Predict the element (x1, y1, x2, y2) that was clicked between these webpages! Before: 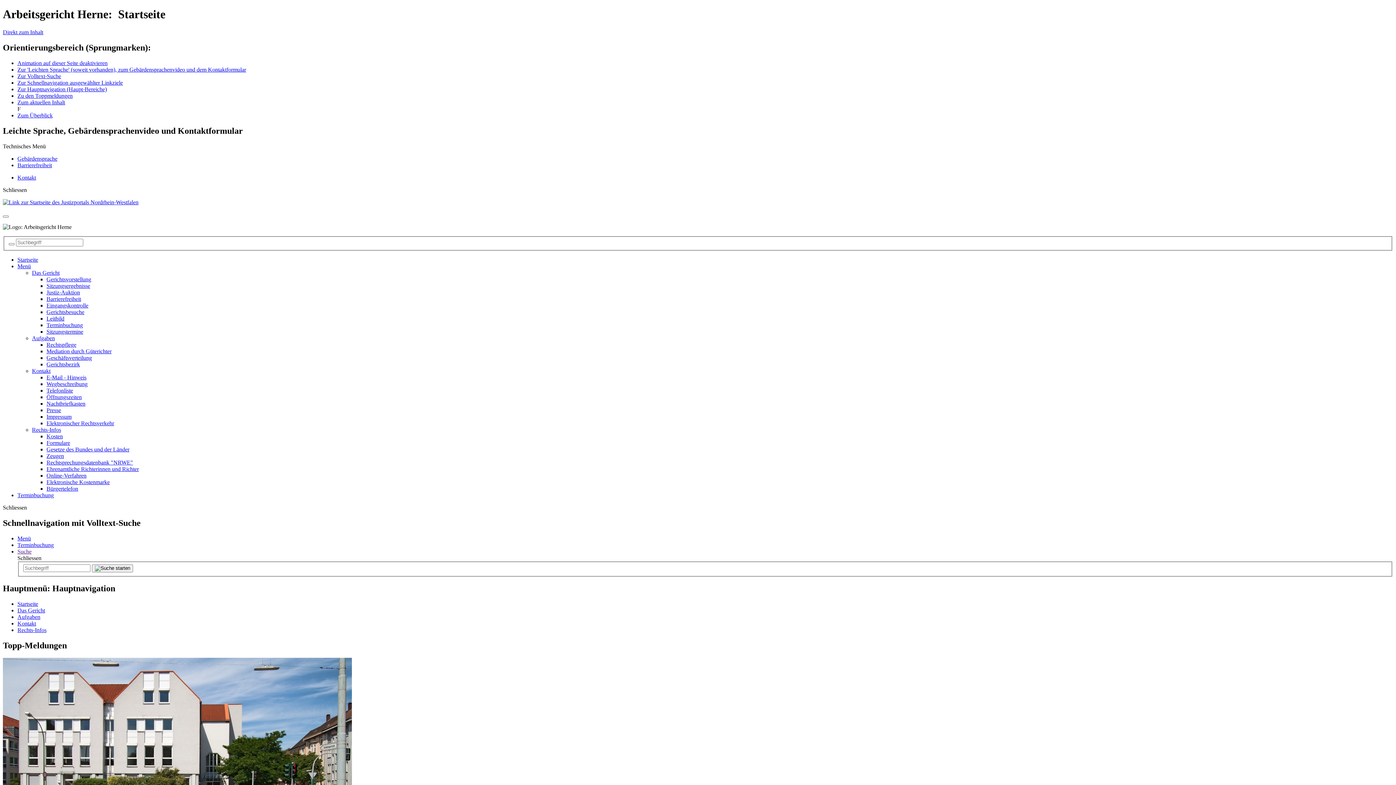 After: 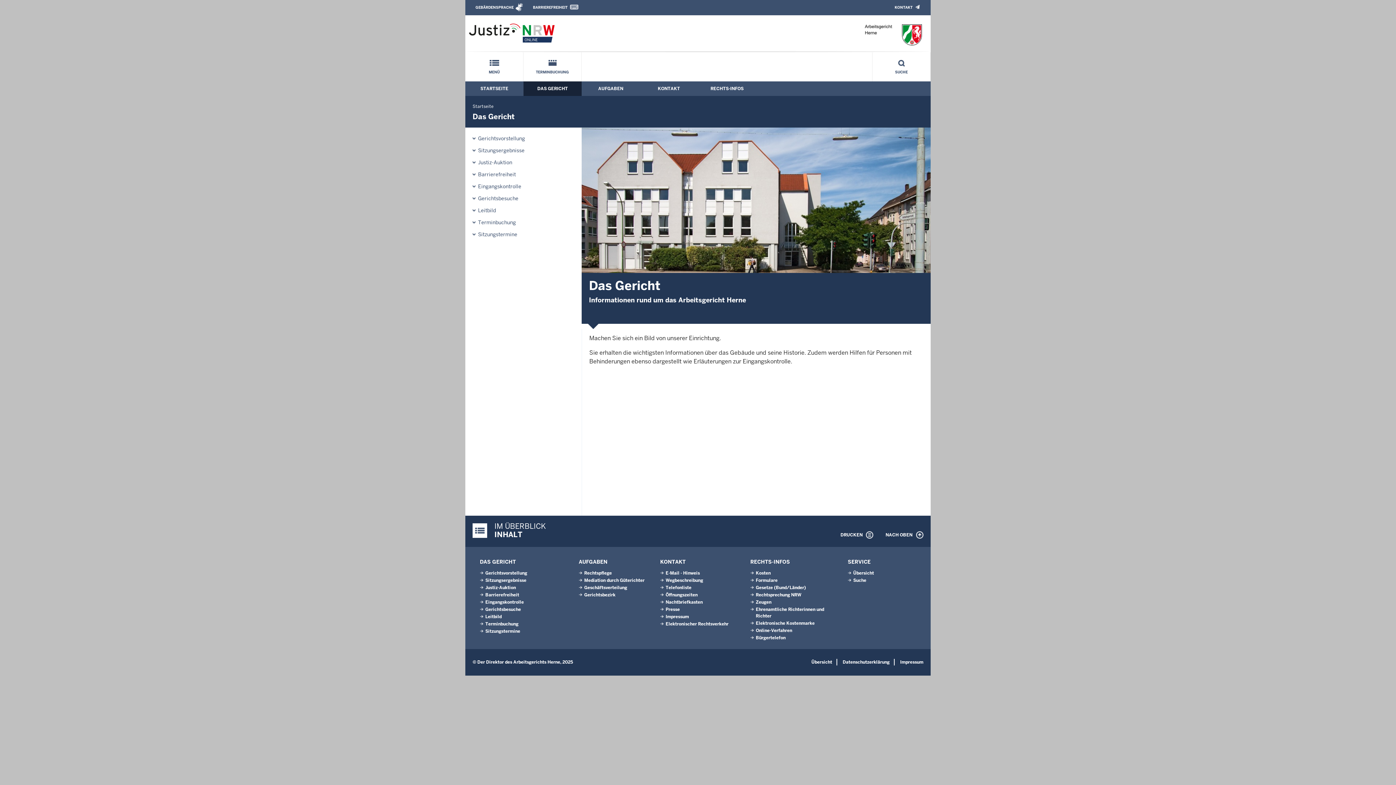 Action: bbox: (17, 607, 45, 613) label: Das Gericht